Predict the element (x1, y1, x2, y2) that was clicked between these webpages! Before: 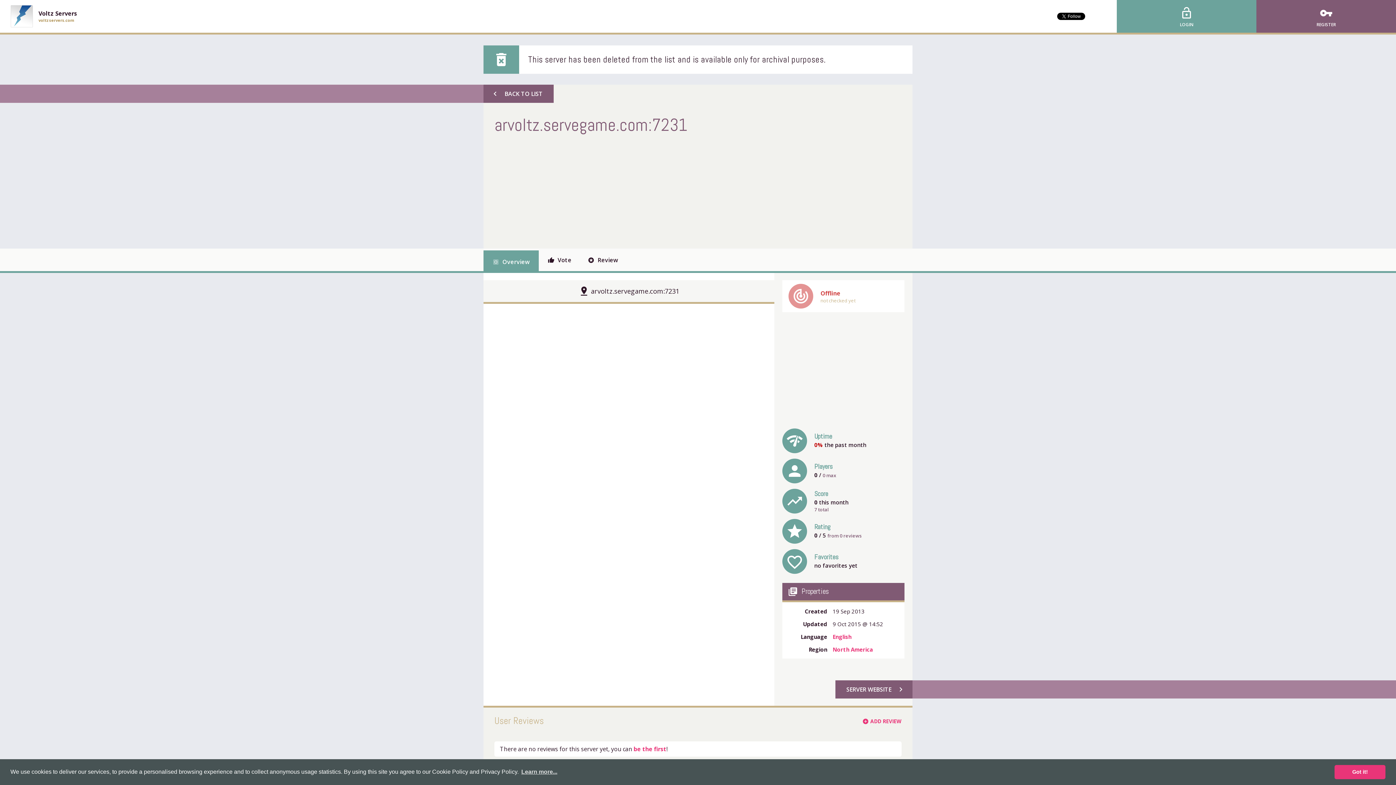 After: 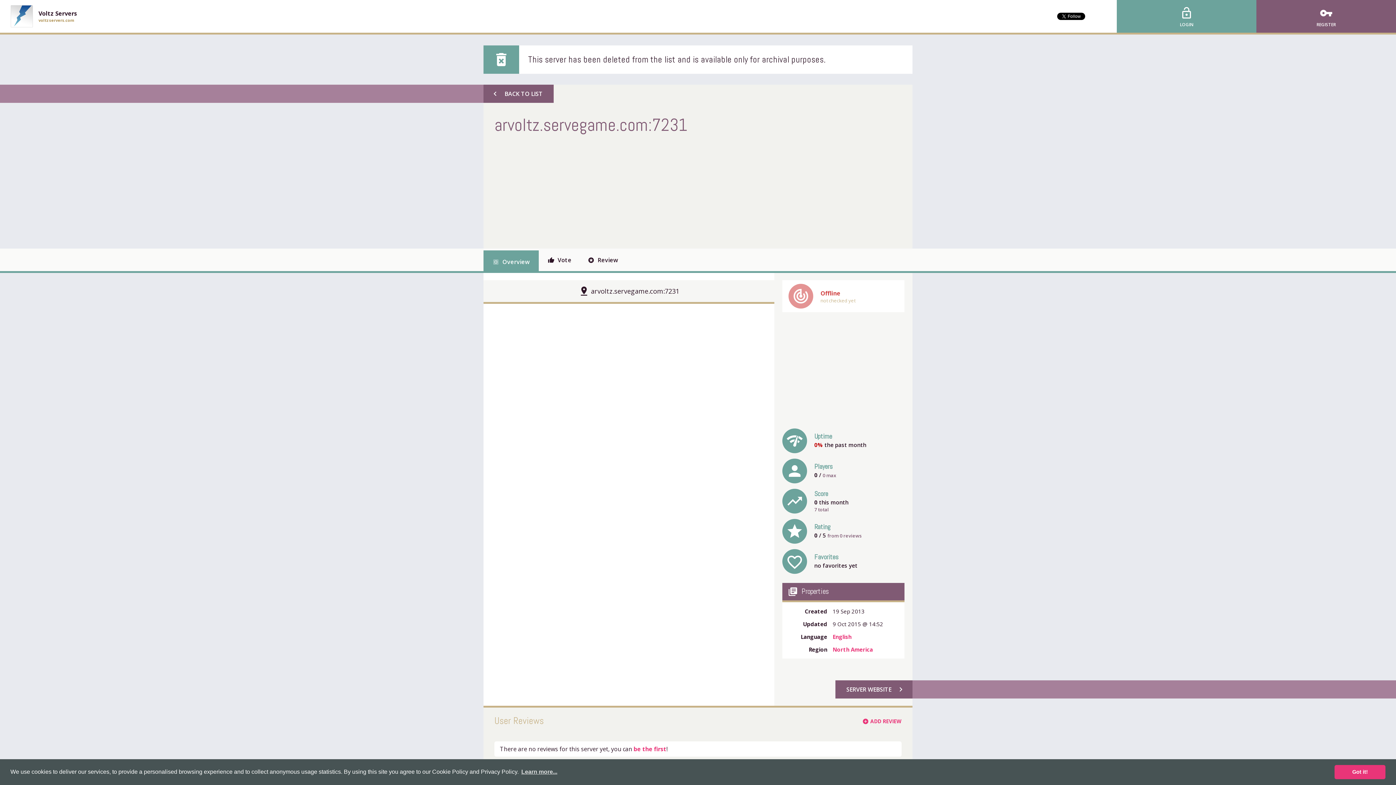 Action: label: select_all Overview bbox: (483, 250, 538, 273)